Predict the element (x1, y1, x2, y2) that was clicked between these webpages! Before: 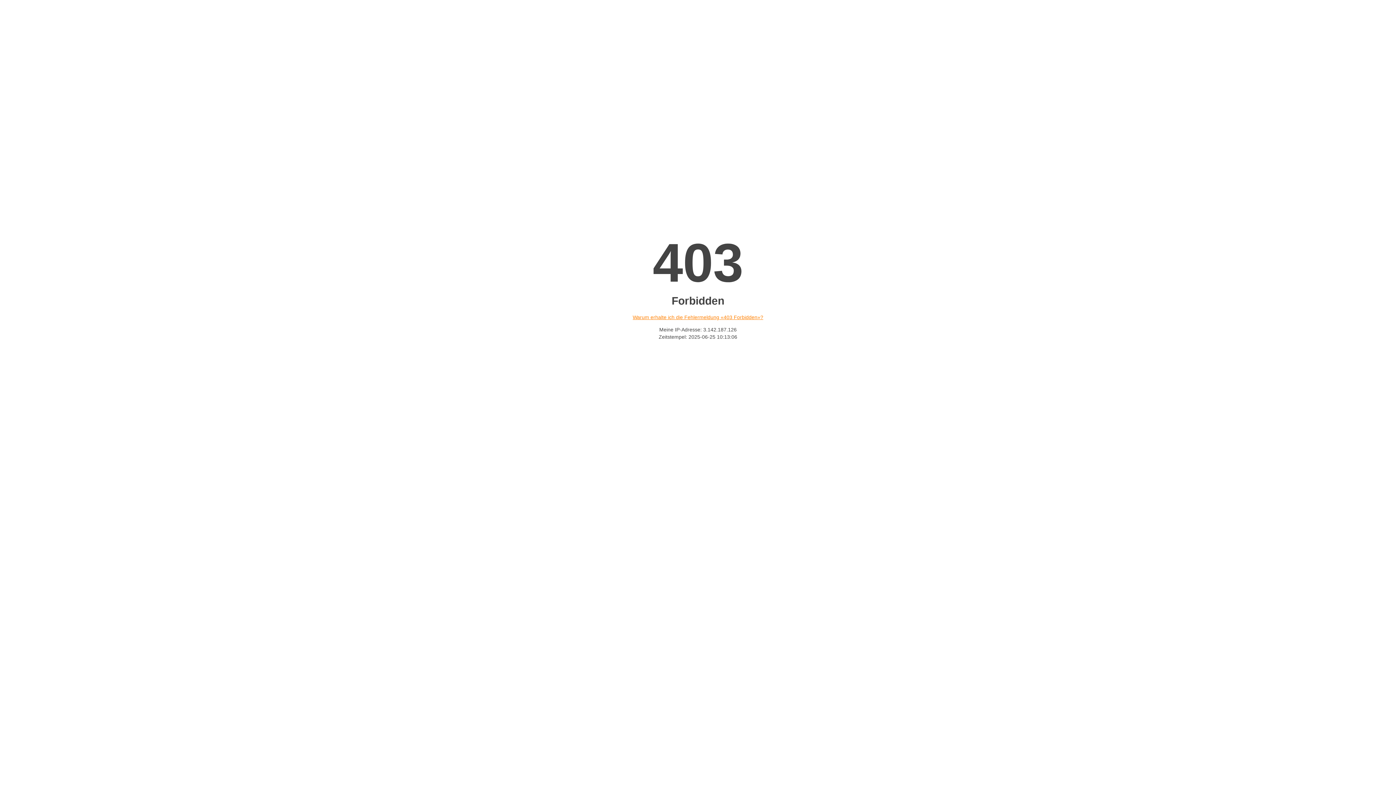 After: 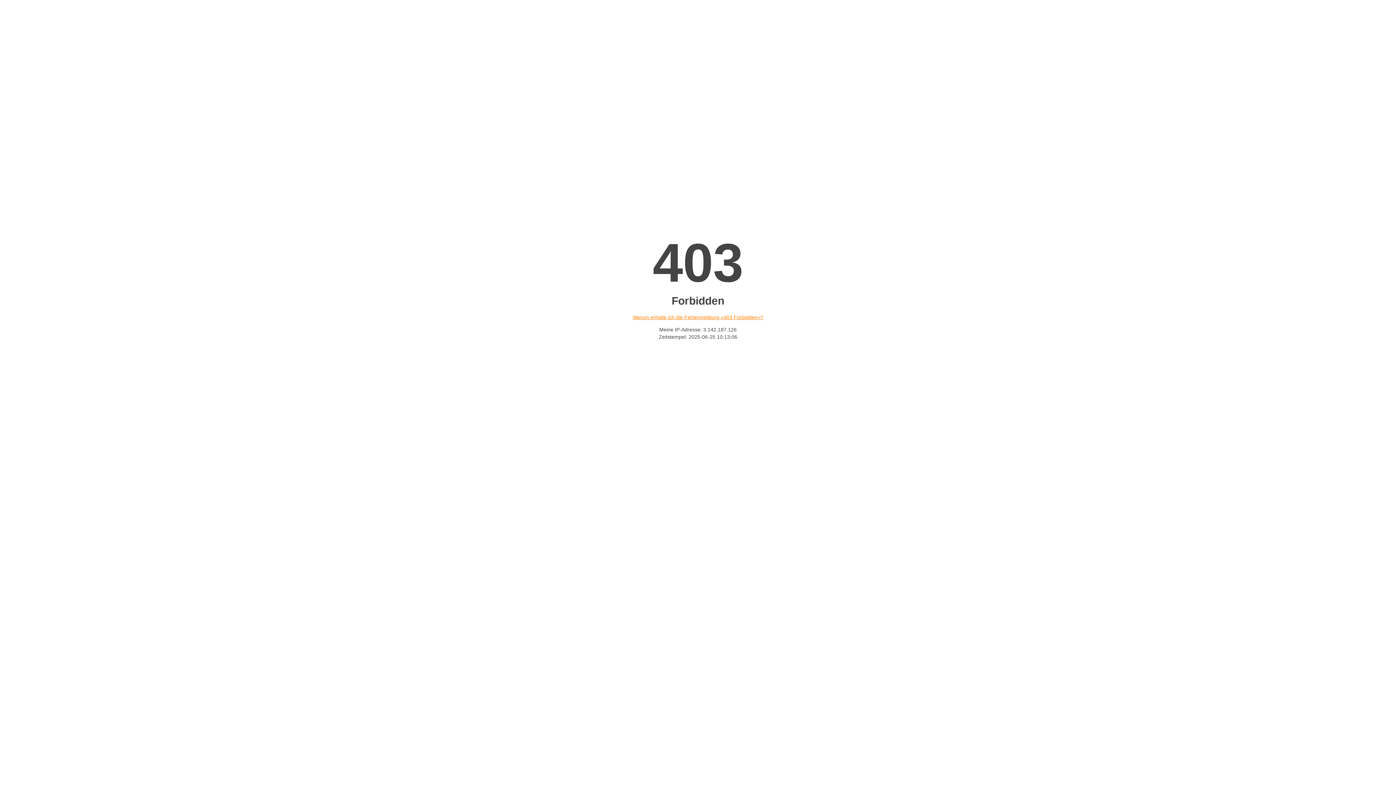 Action: label: Warum erhalte ich die Fehlermeldung «403 Forbidden»? bbox: (632, 314, 763, 320)